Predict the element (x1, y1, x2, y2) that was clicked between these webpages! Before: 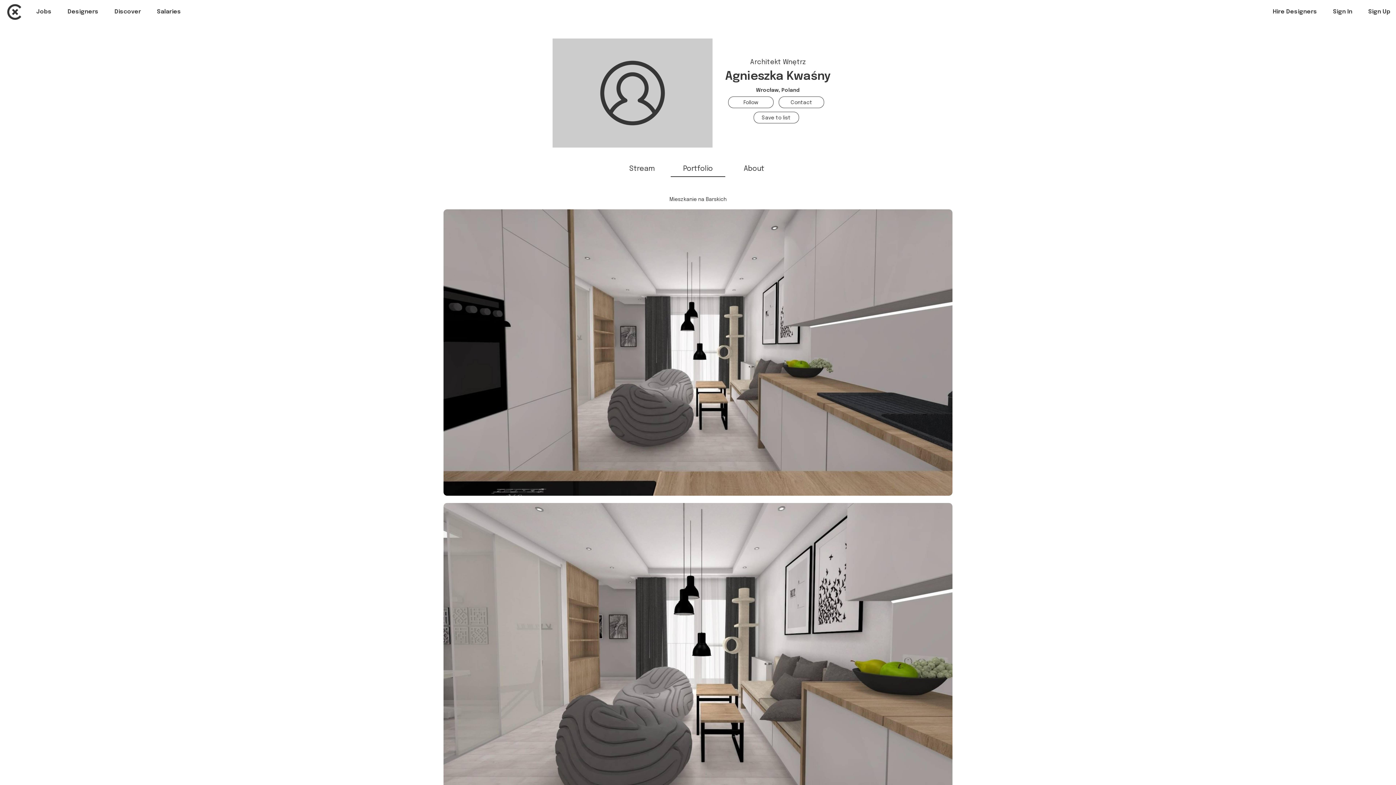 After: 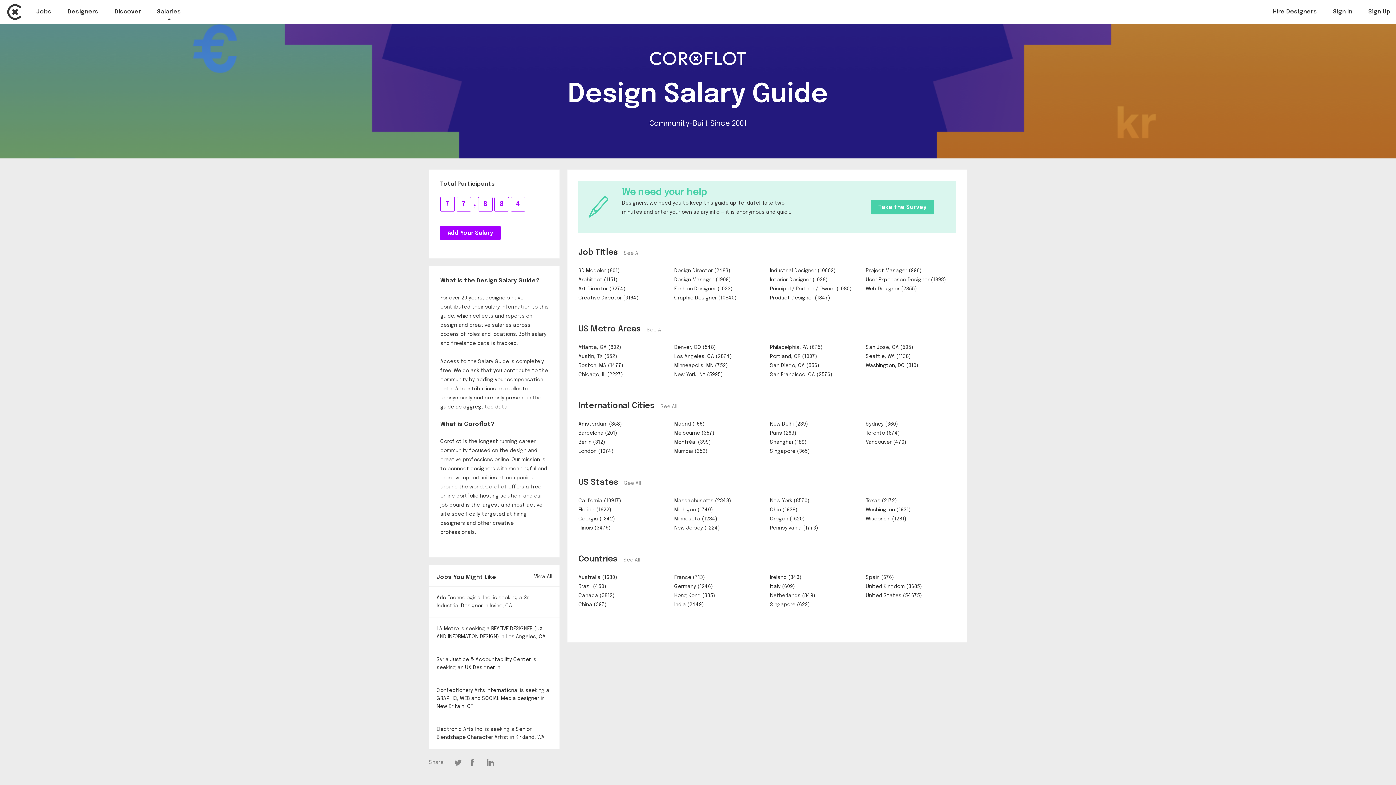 Action: bbox: (157, 8, 181, 16) label: Salaries